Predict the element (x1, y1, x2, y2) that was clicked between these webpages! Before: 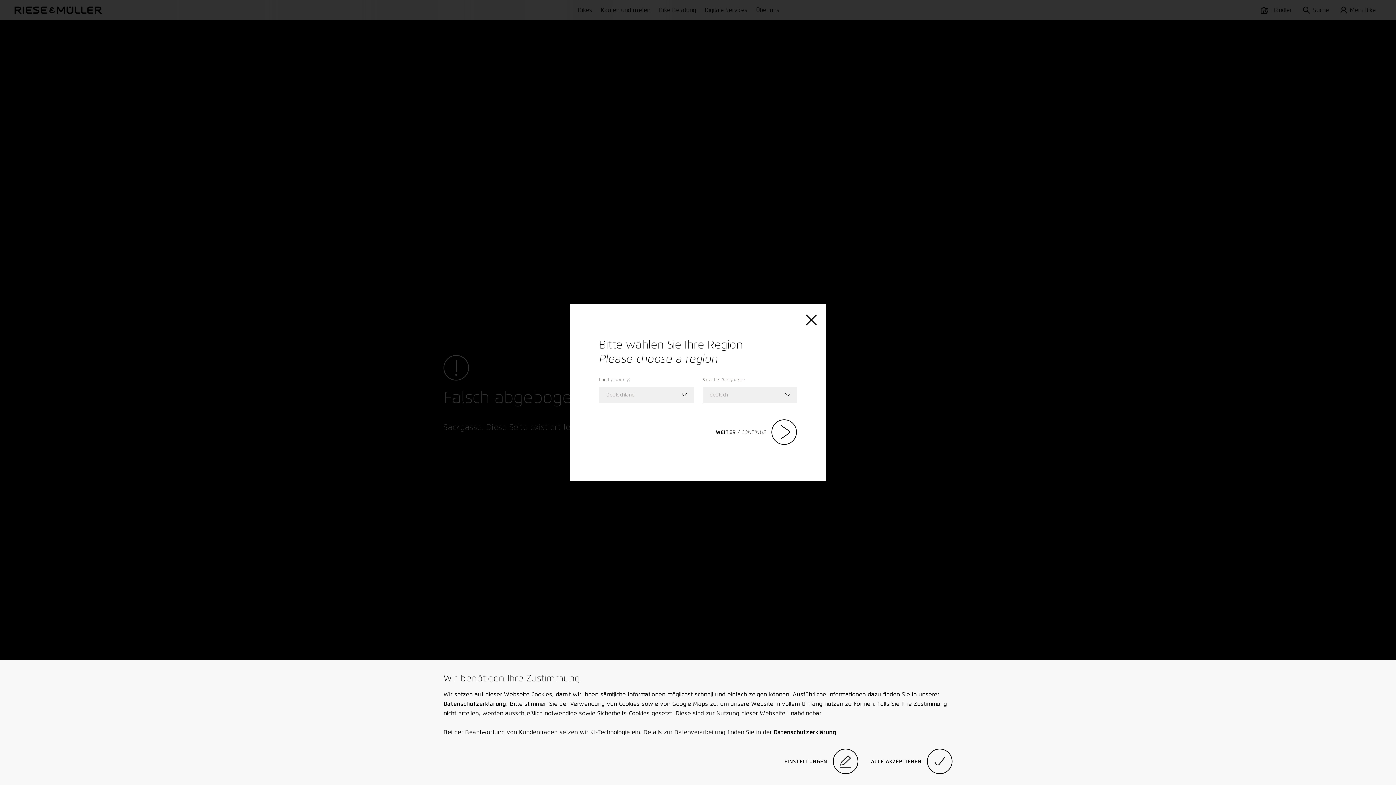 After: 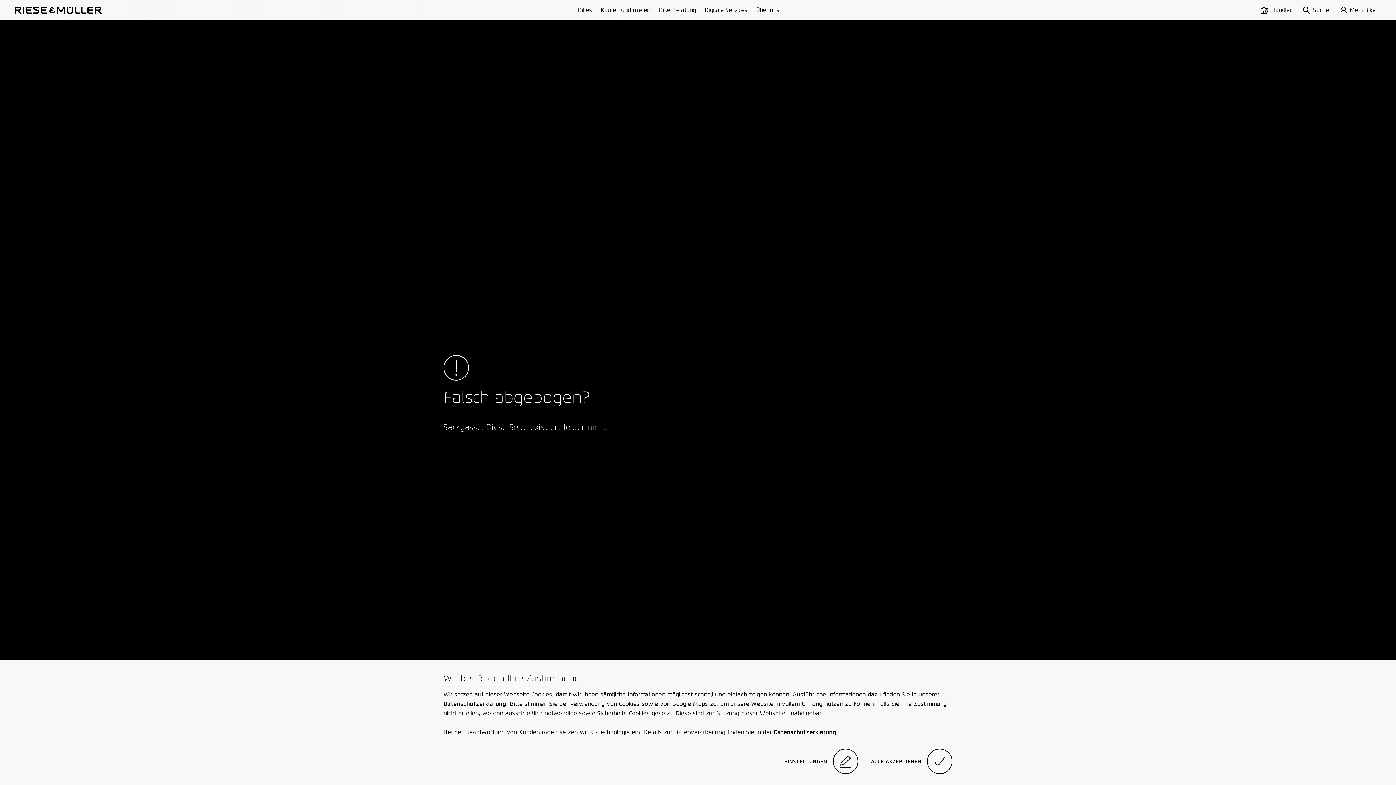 Action: label: WEITER / CONTINUE bbox: (716, 419, 797, 445)